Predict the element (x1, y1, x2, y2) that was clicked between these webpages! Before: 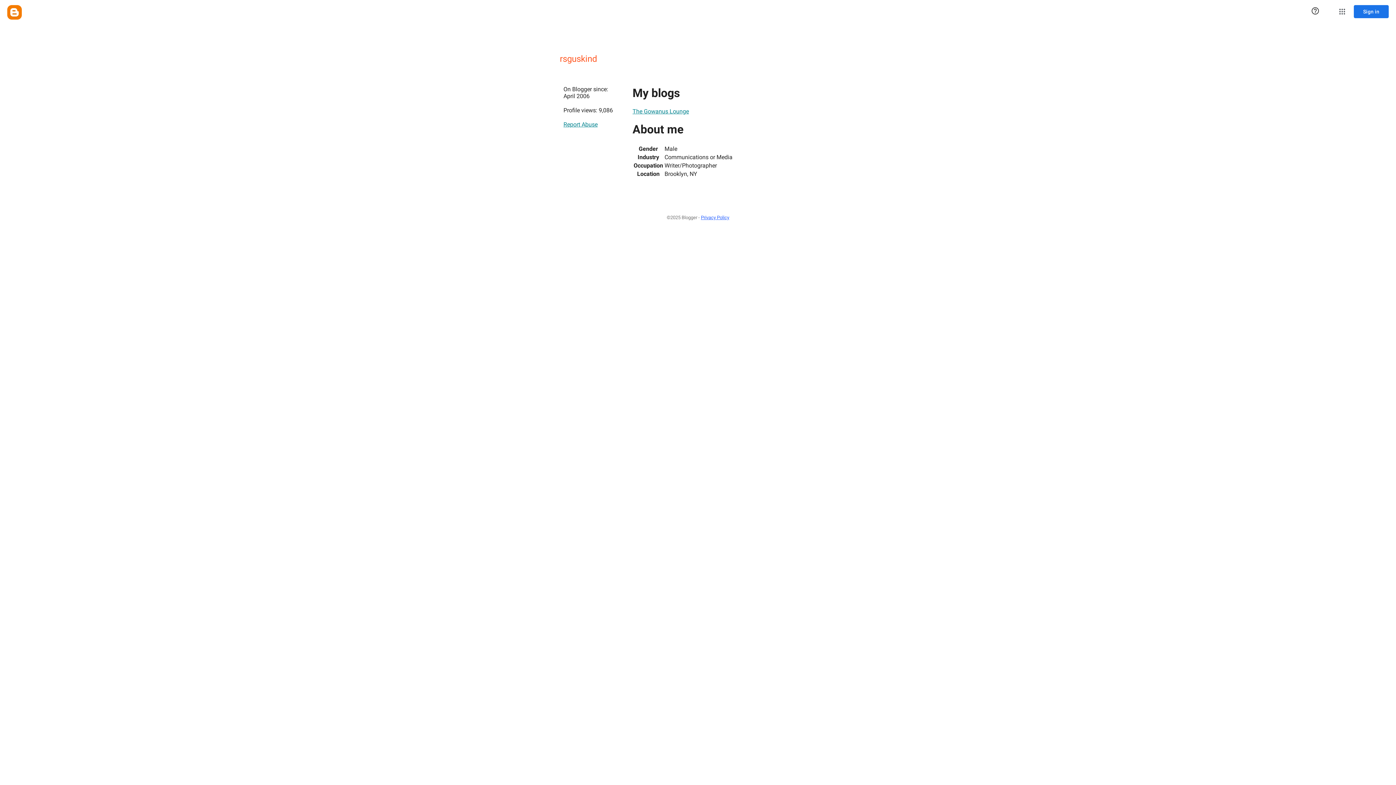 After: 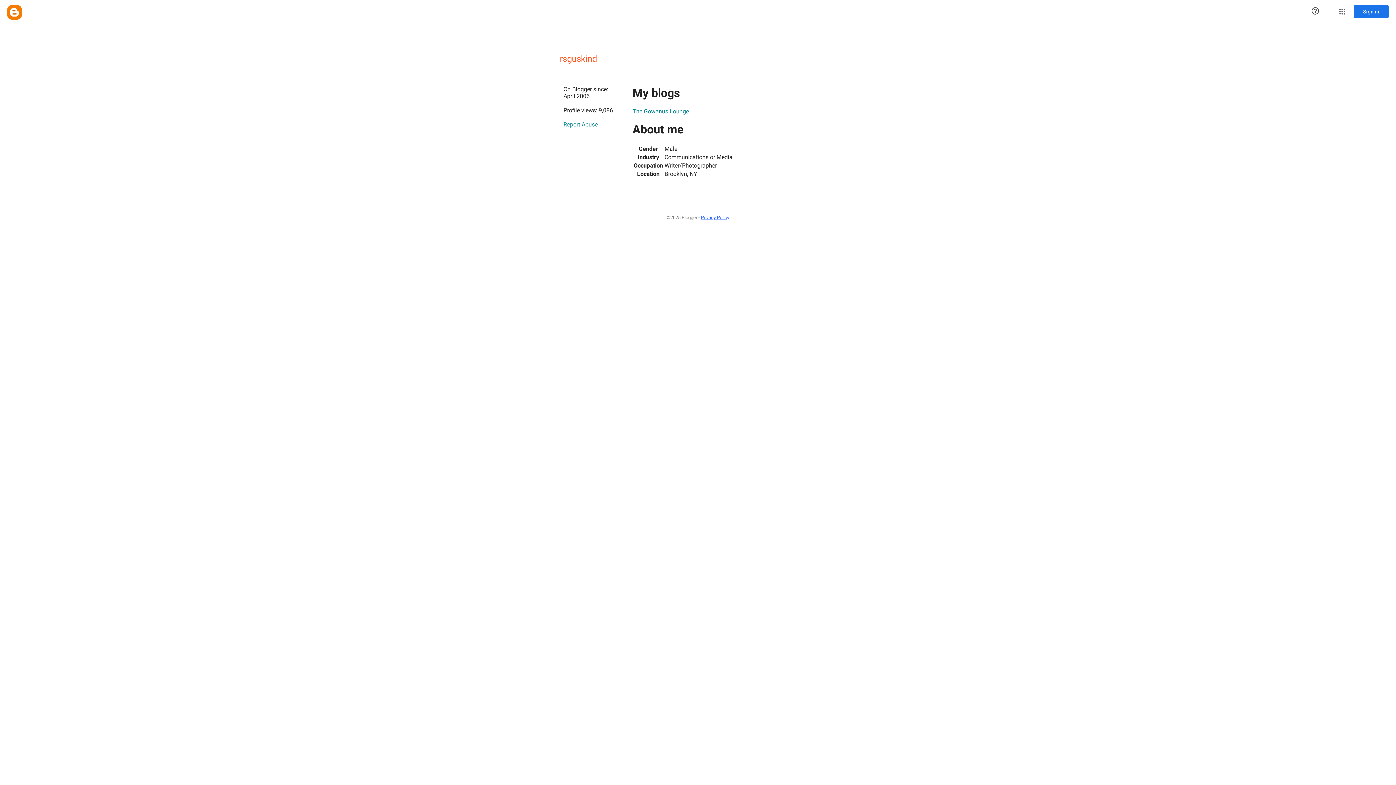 Action: label: The Gowanus Lounge bbox: (632, 104, 689, 118)